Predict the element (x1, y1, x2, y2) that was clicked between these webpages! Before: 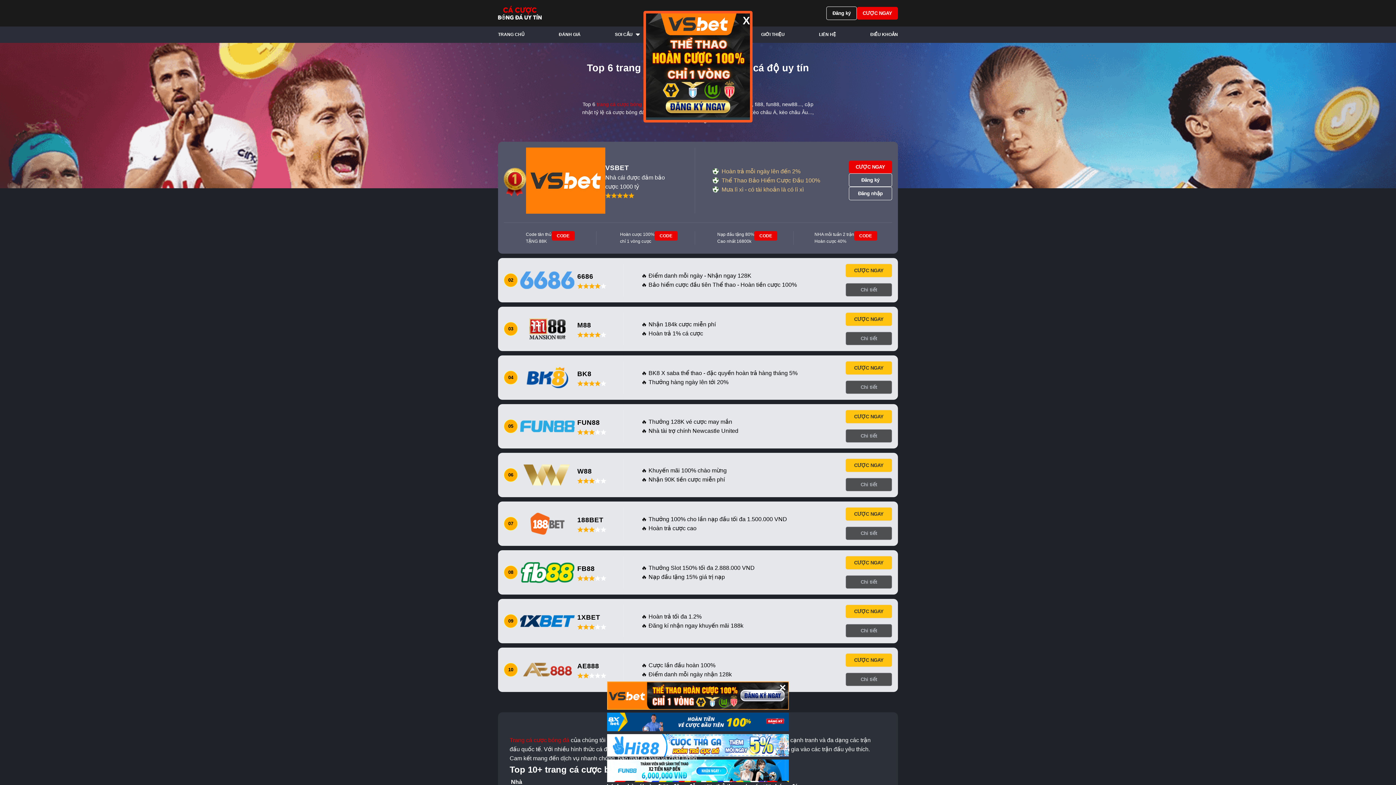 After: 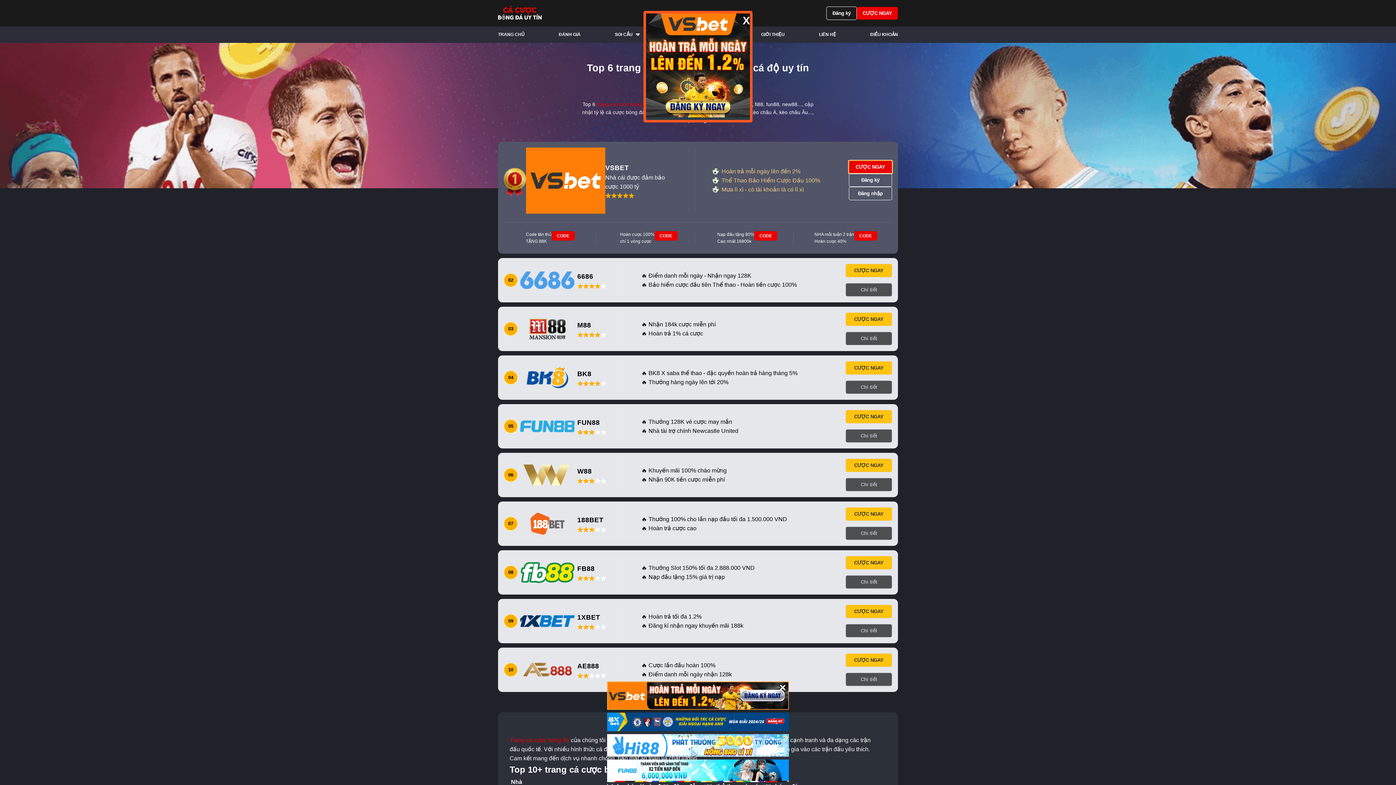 Action: bbox: (848, 160, 892, 173) label: CƯỢC NGAY